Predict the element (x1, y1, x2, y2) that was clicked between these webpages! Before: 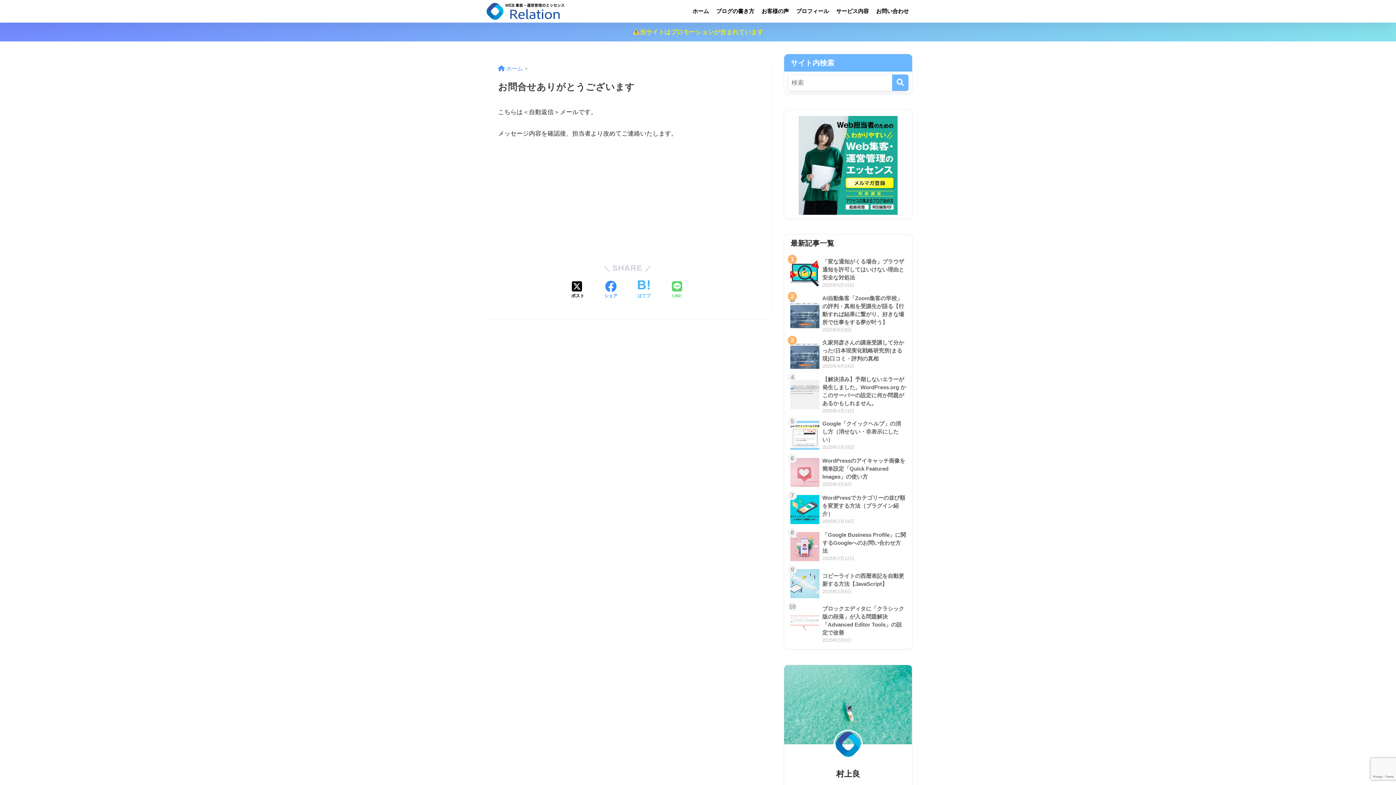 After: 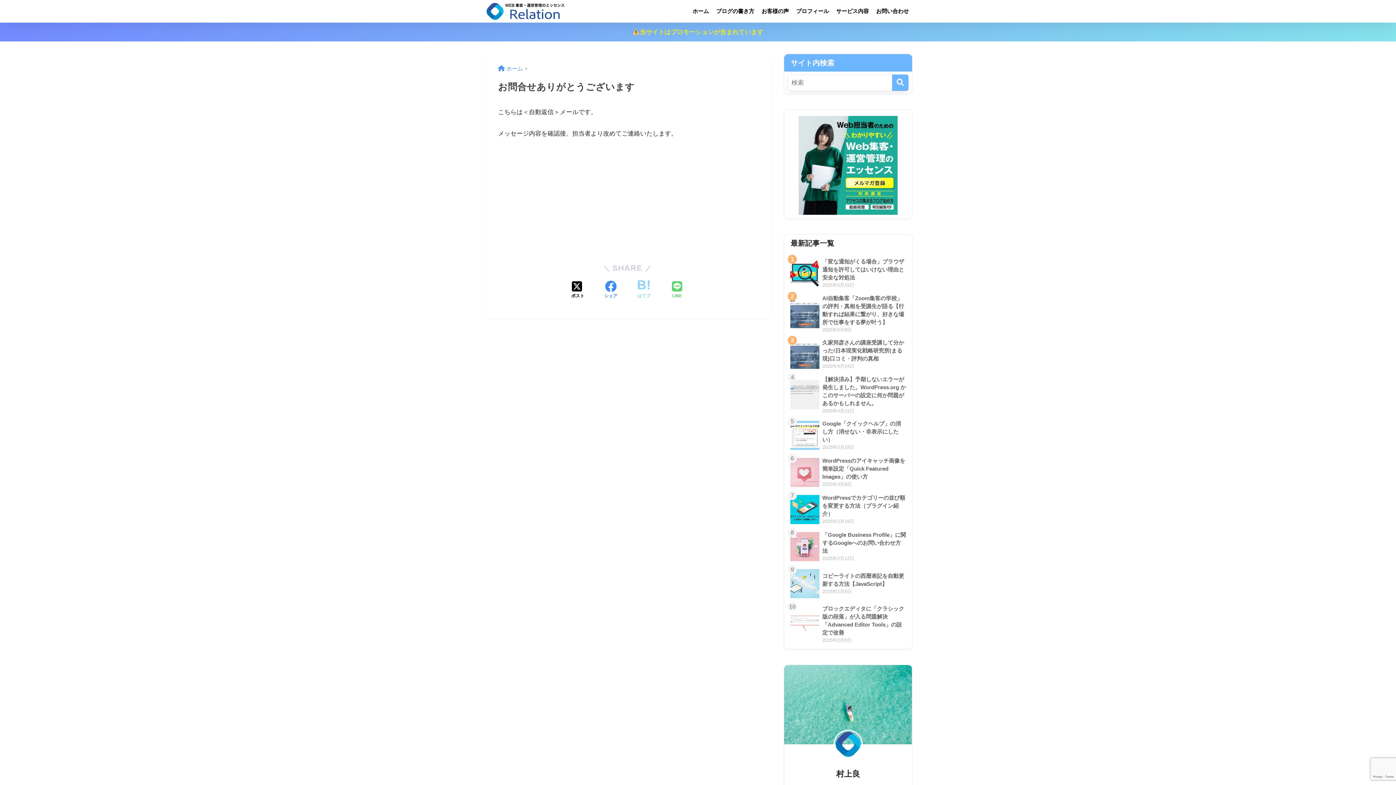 Action: bbox: (637, 280, 651, 299) label: はてブでブックマークする